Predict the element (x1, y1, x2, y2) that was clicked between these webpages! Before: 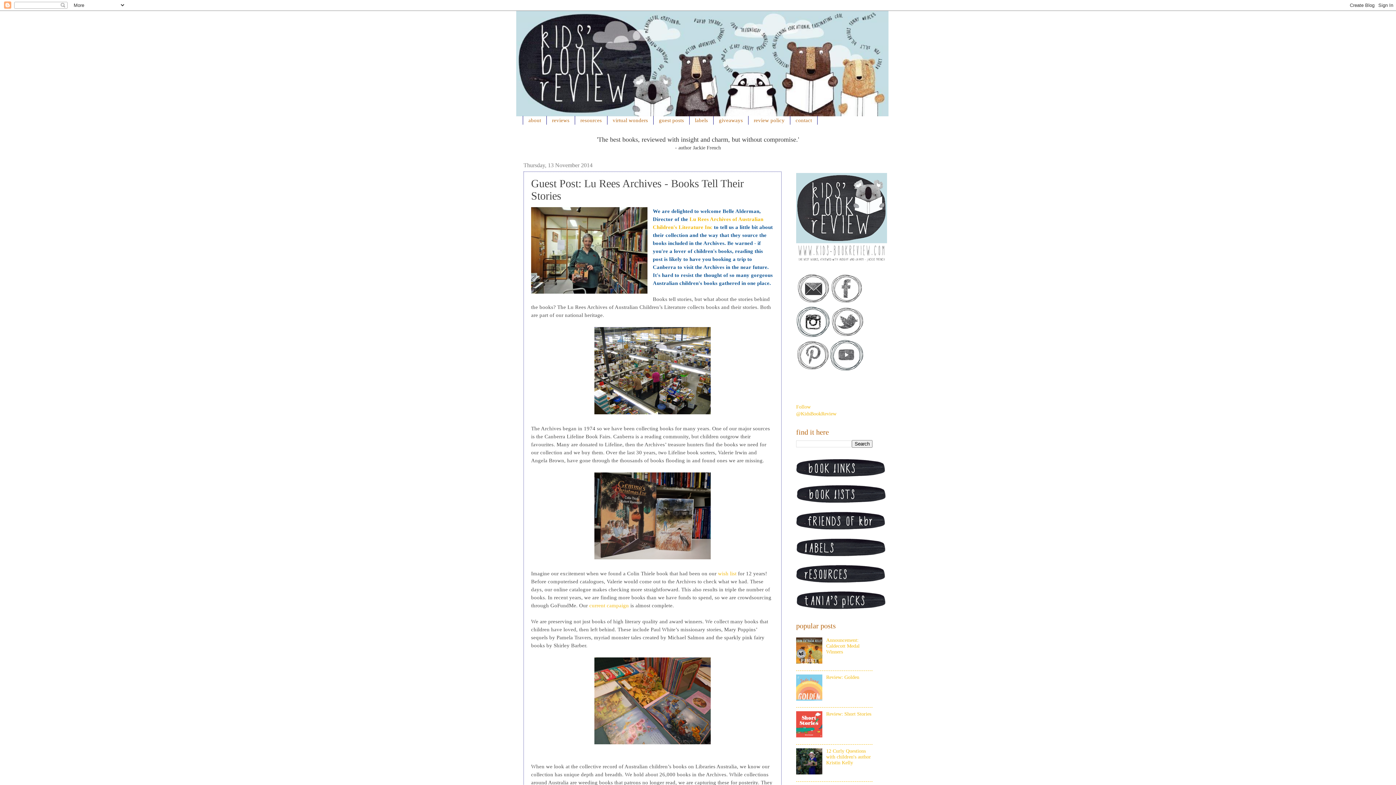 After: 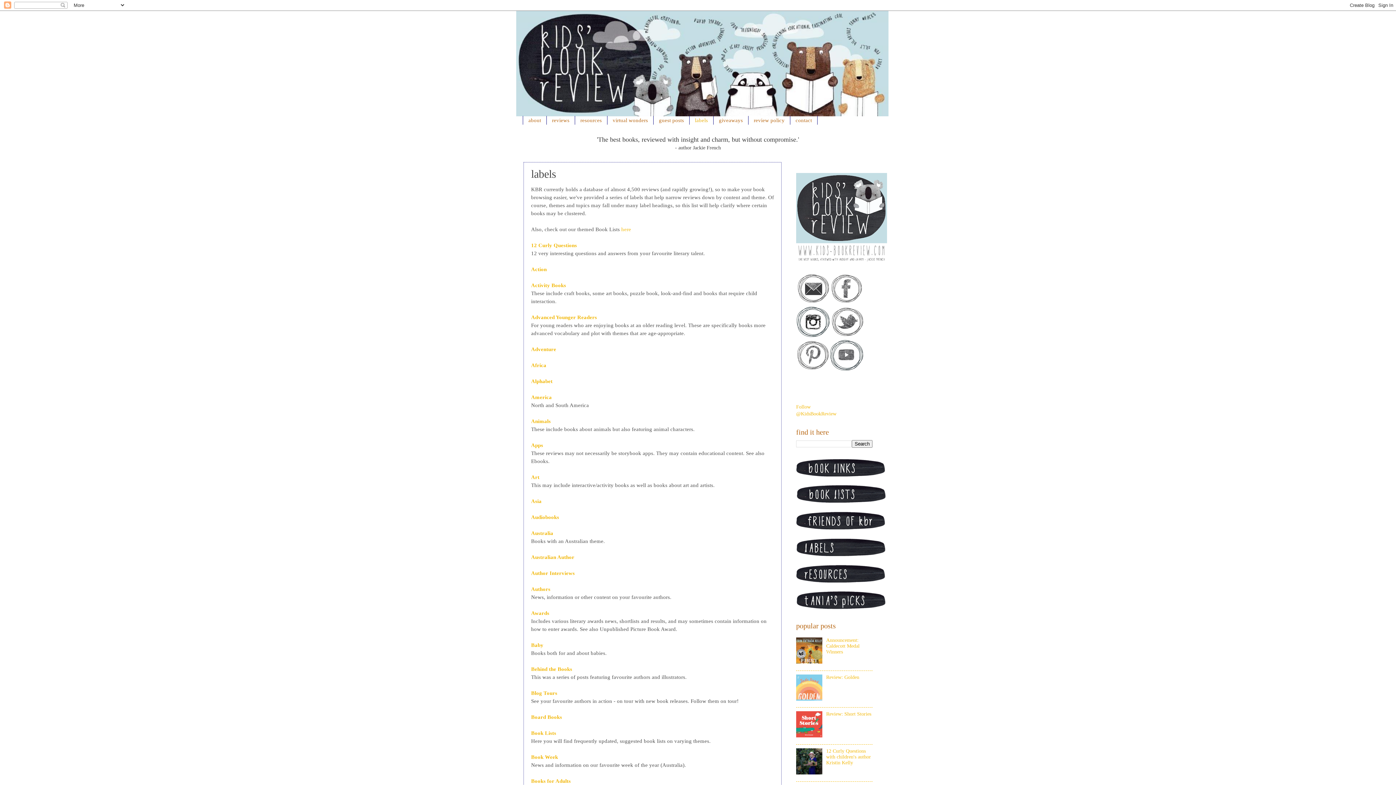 Action: bbox: (796, 552, 886, 557)